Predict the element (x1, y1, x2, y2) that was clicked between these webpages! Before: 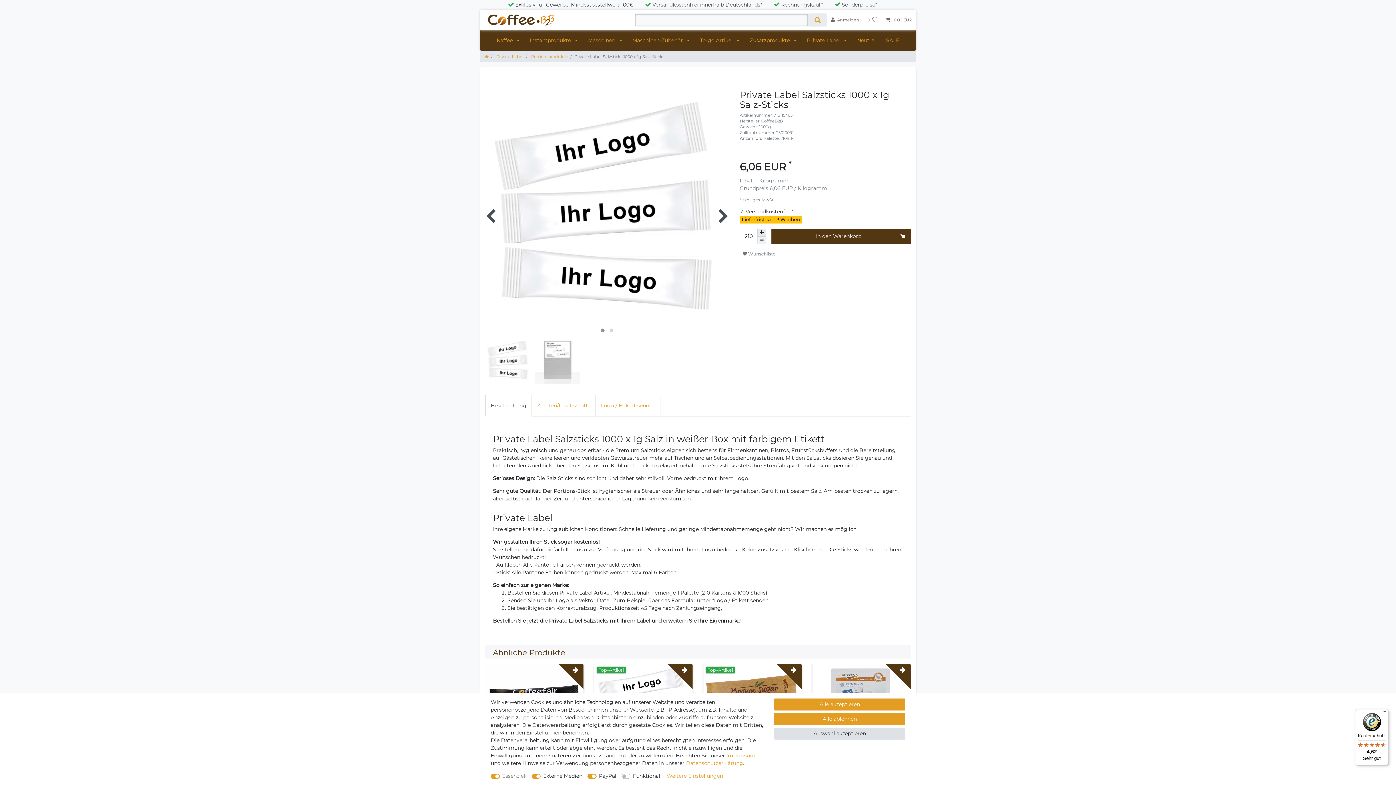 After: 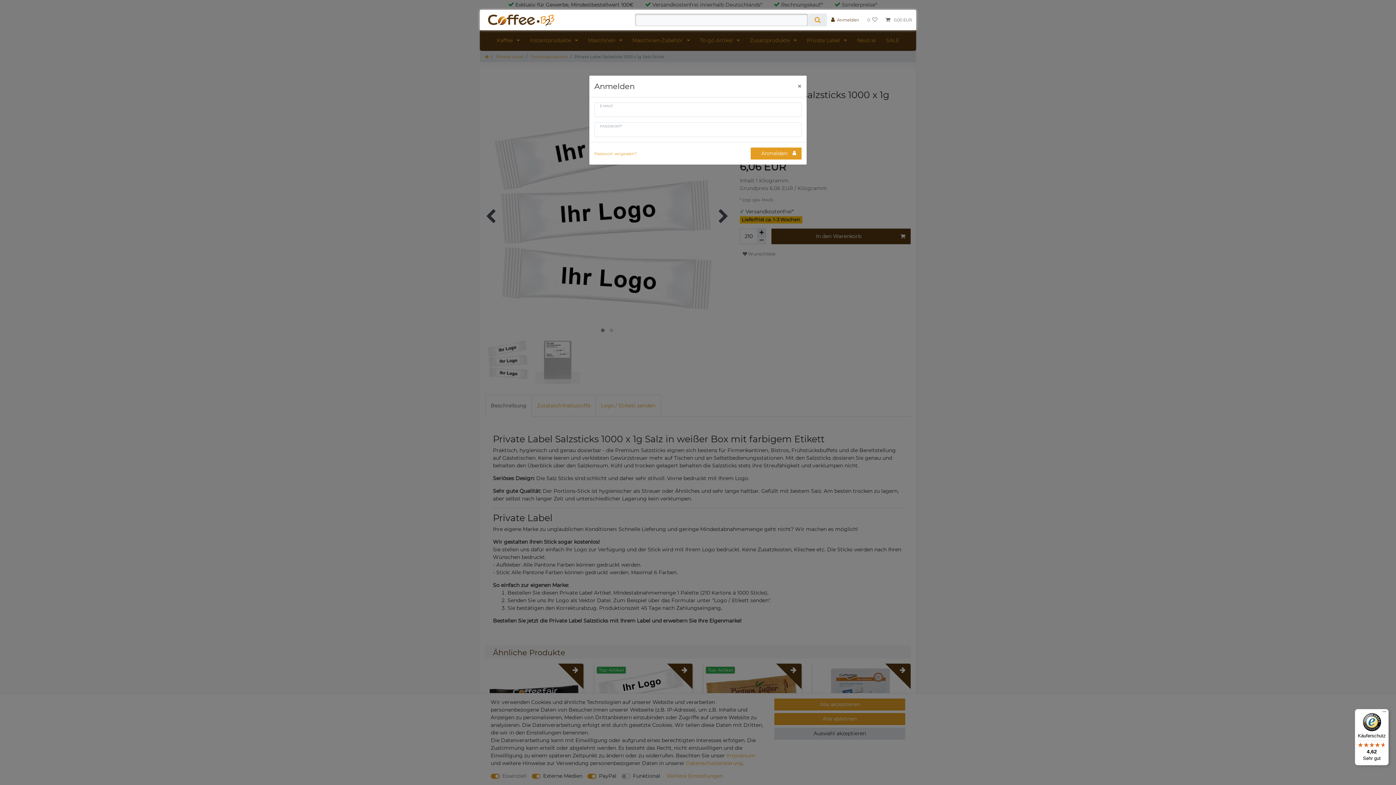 Action: bbox: (827, 10, 863, 29) label: Anmelden